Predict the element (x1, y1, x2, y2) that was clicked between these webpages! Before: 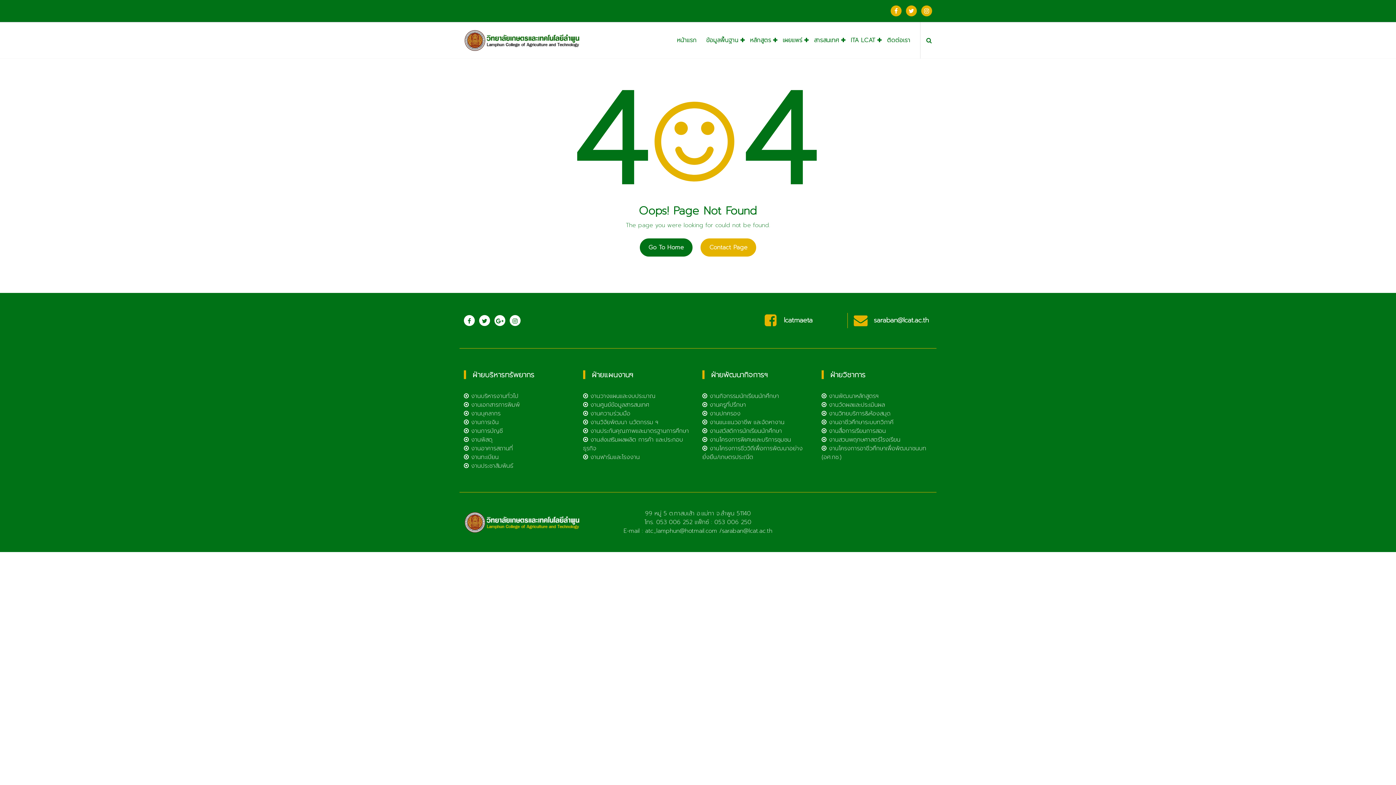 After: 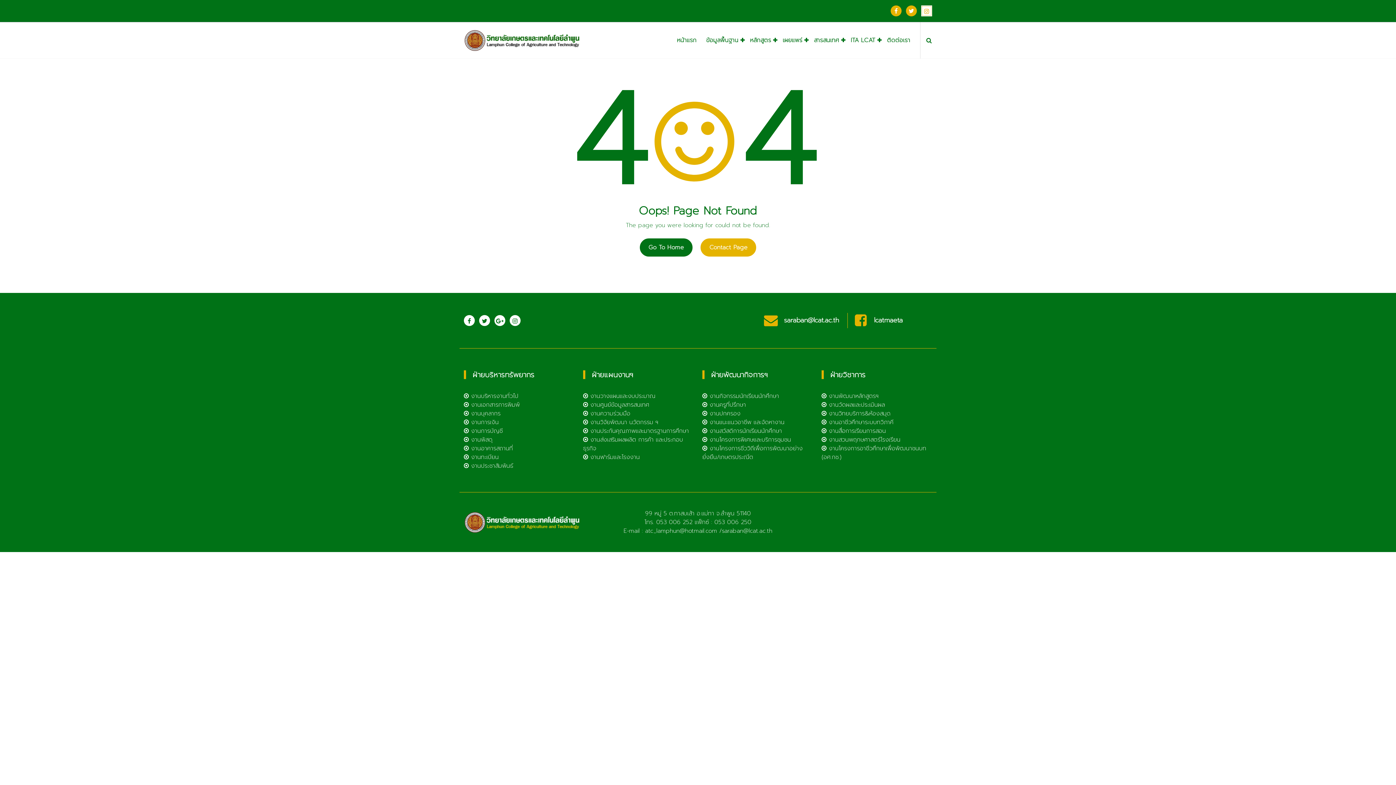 Action: bbox: (921, 5, 932, 16)